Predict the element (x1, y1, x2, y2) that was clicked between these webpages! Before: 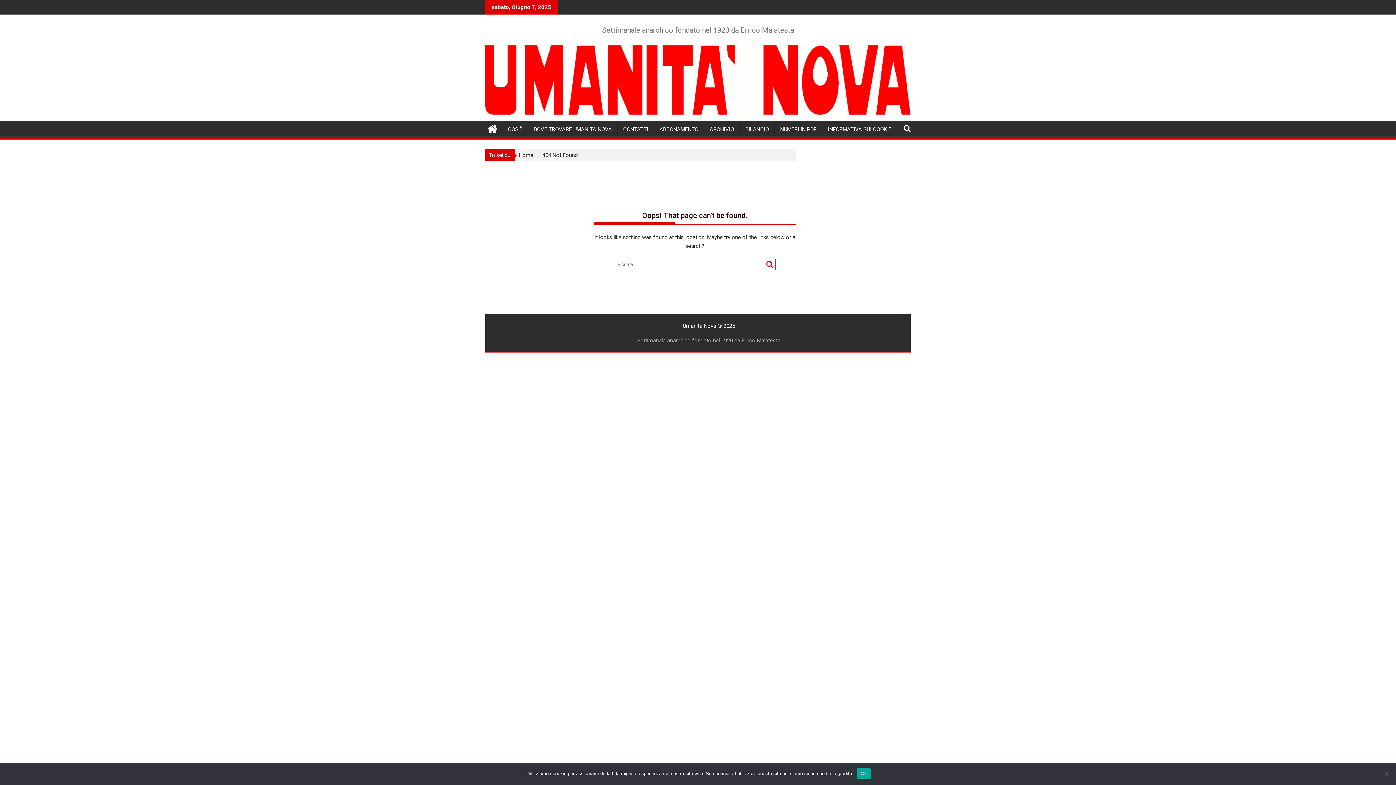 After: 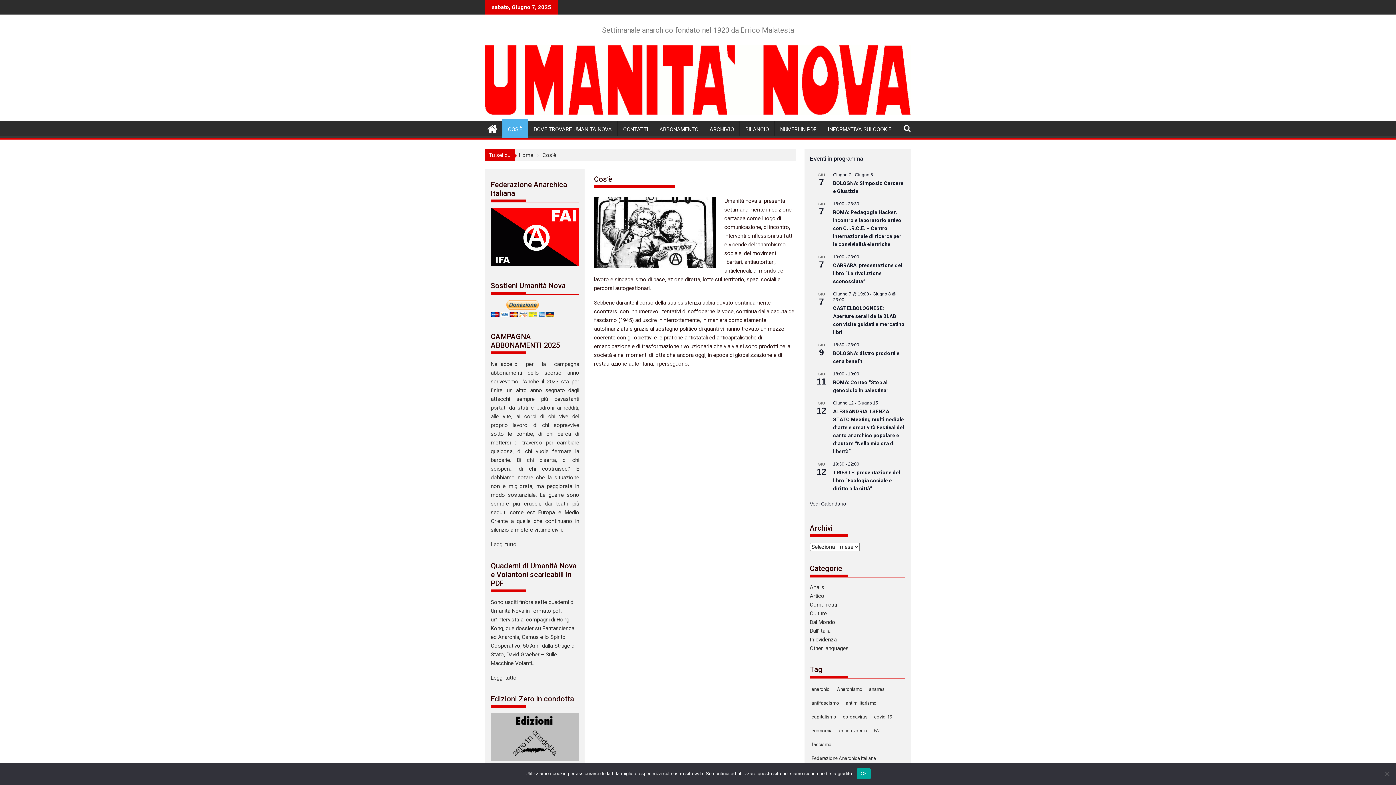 Action: label: COS’È bbox: (502, 120, 528, 138)